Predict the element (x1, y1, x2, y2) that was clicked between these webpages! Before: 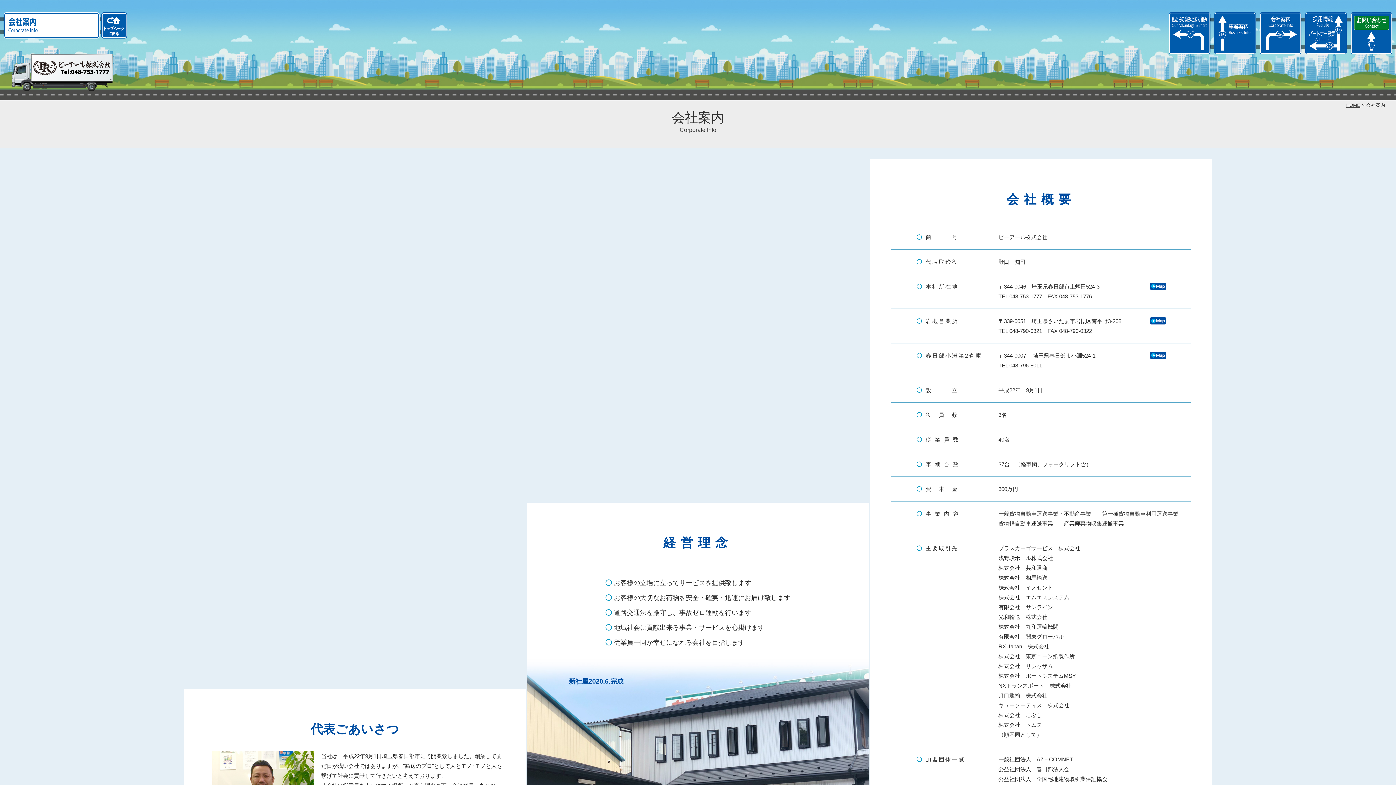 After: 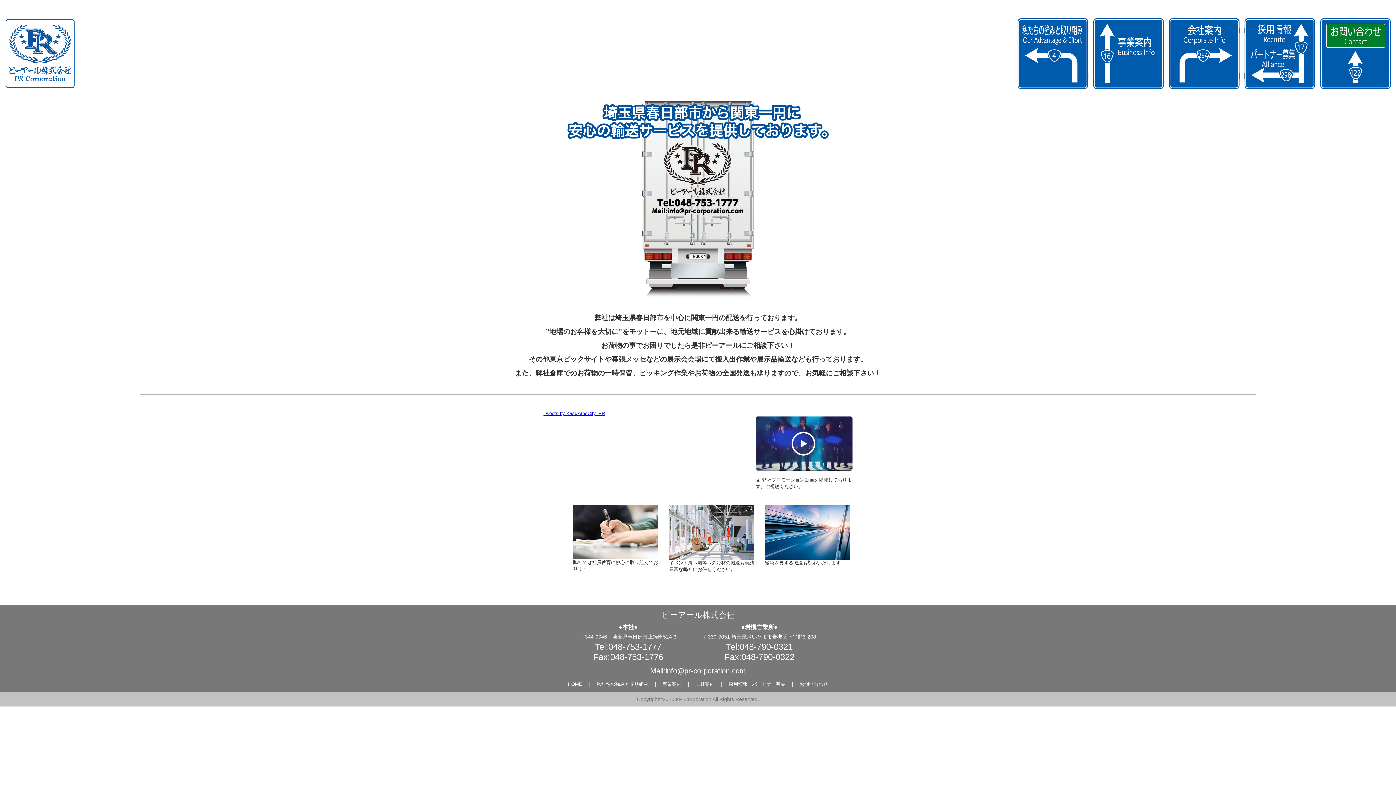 Action: bbox: (1346, 102, 1360, 108) label: HOME